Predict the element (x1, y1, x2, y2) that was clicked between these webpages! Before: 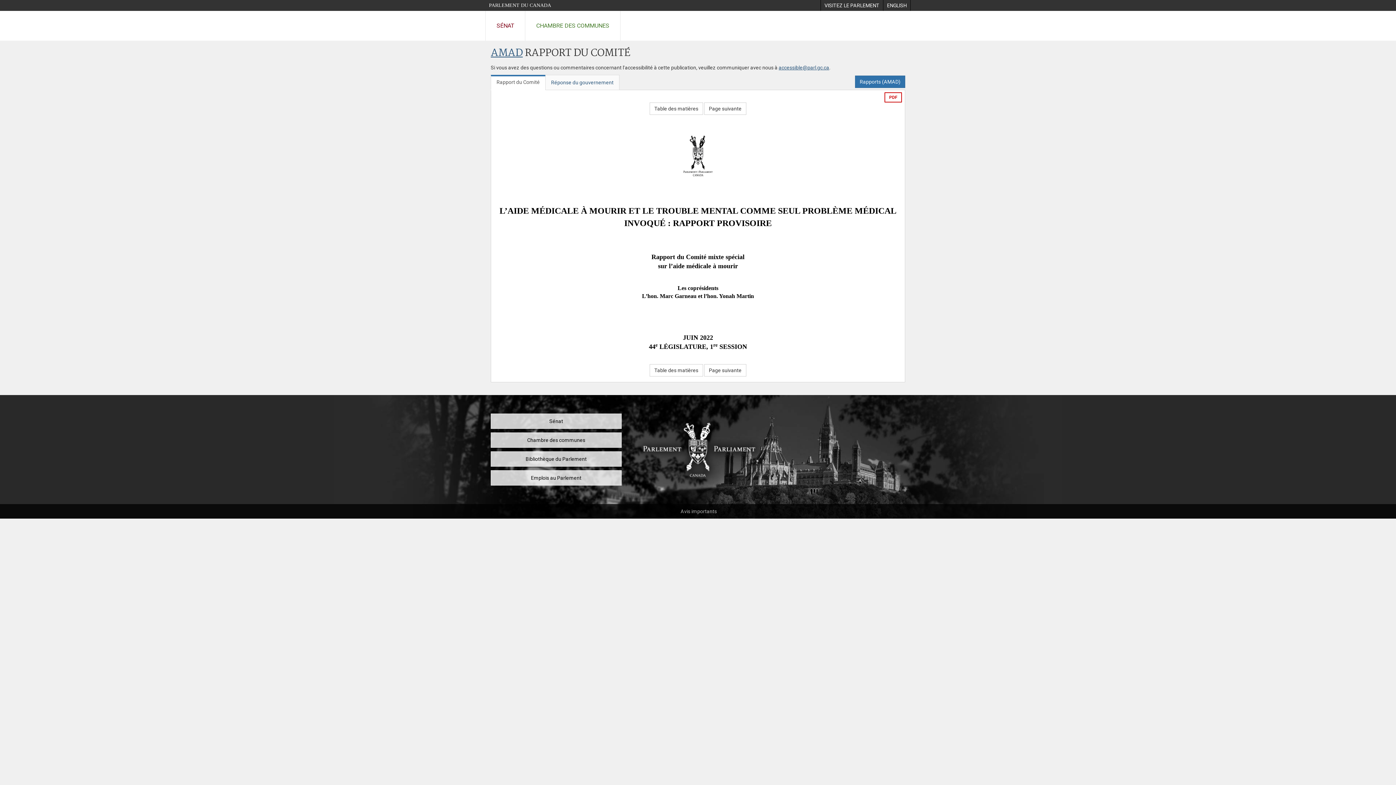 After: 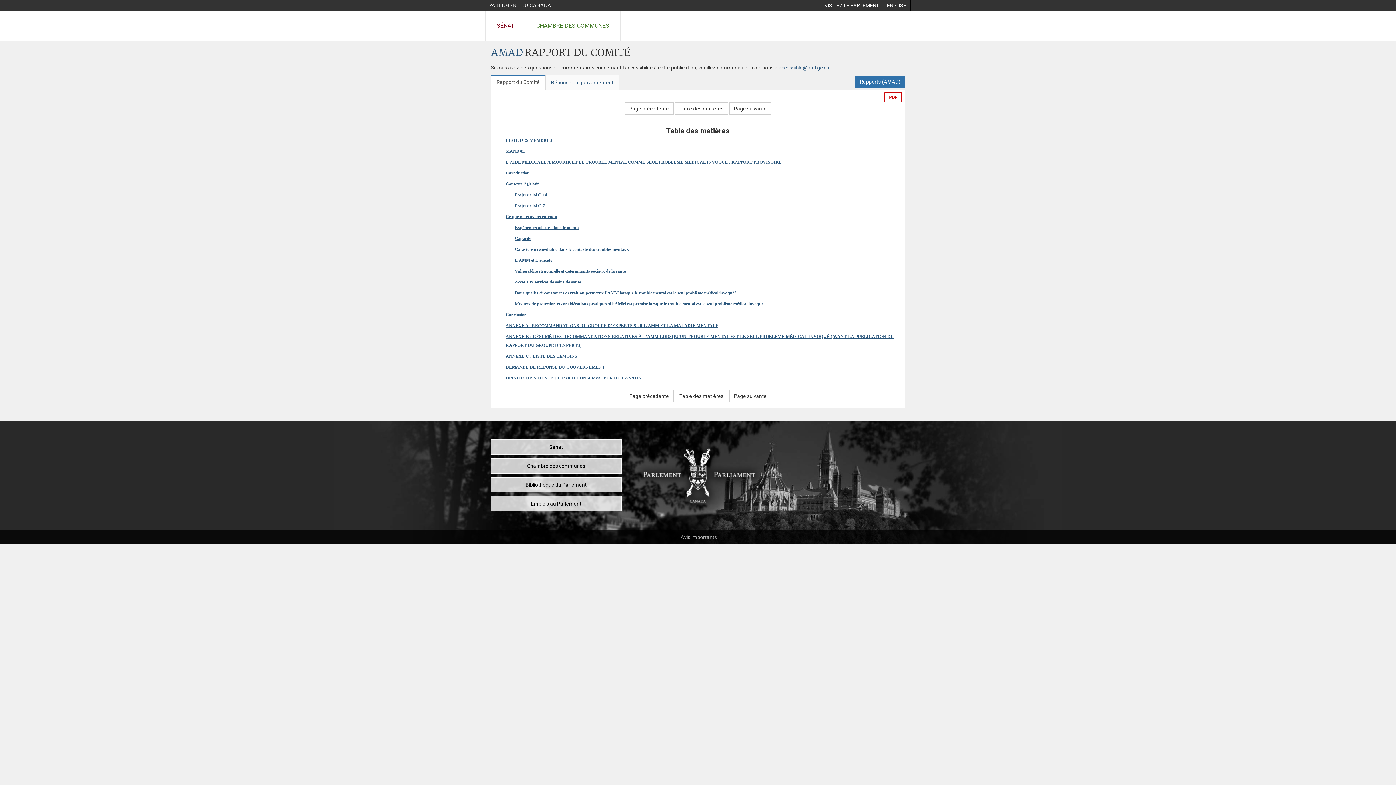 Action: label: Page suivante bbox: (704, 102, 746, 115)